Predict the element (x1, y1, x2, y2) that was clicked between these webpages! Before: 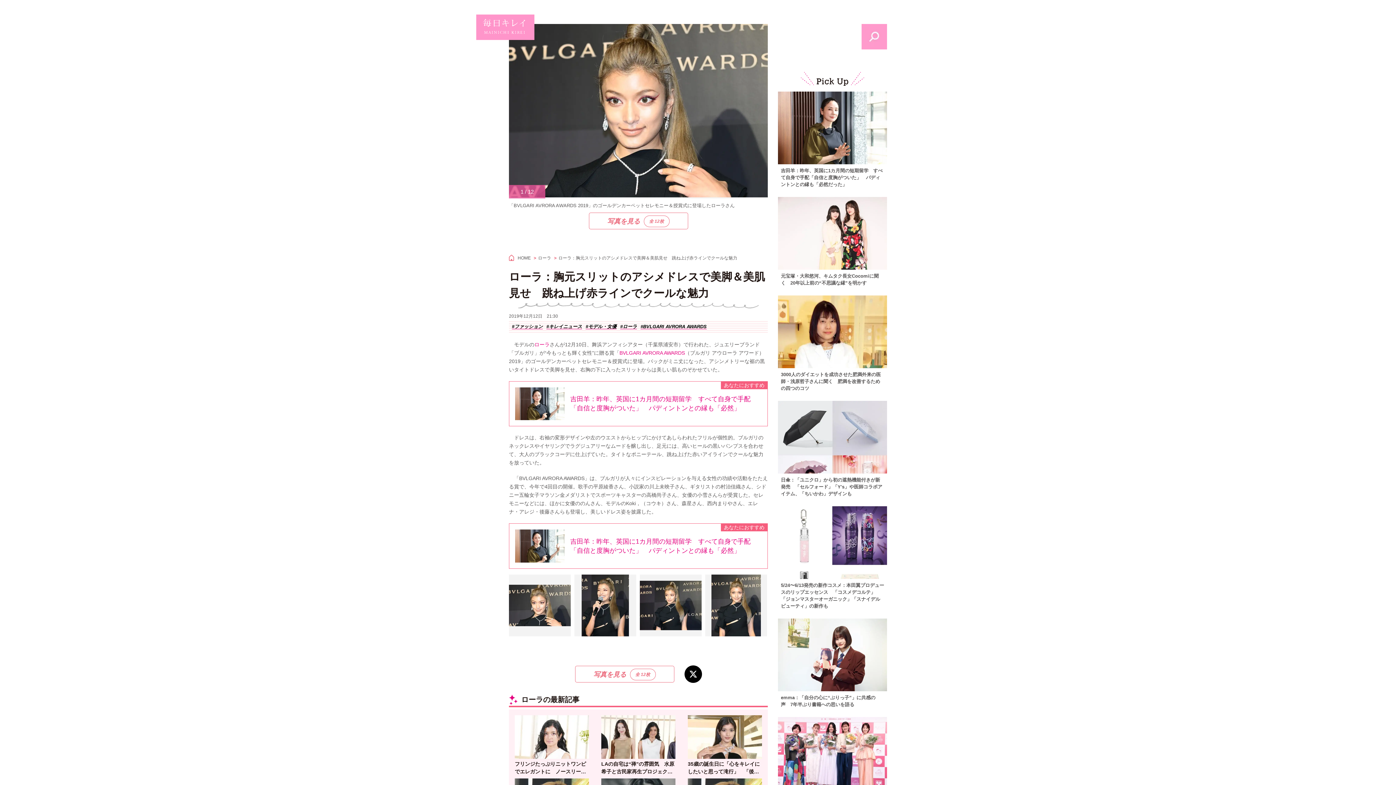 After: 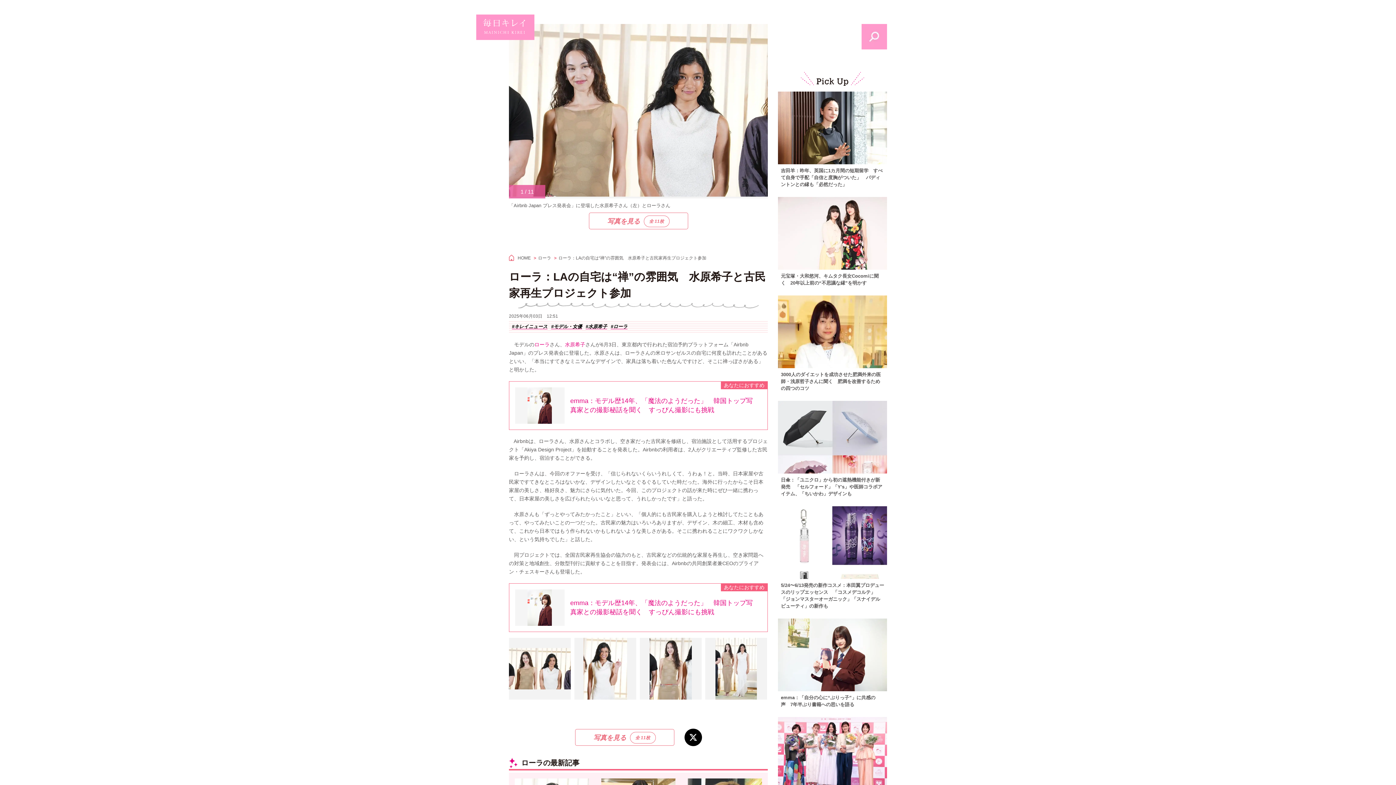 Action: bbox: (601, 715, 675, 775) label: LAの自宅は“禅”の雰囲気　水原希子と古民家再生プロジェクト参加